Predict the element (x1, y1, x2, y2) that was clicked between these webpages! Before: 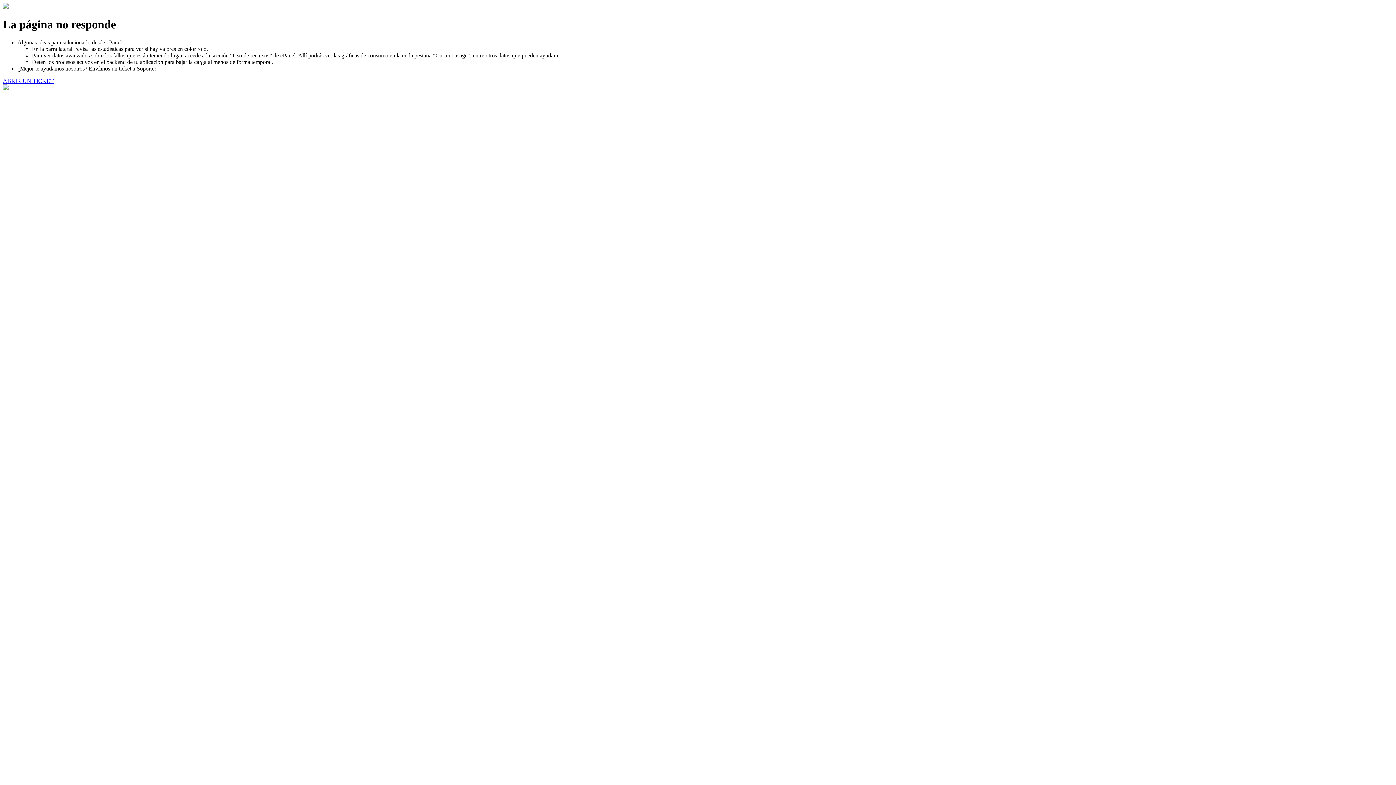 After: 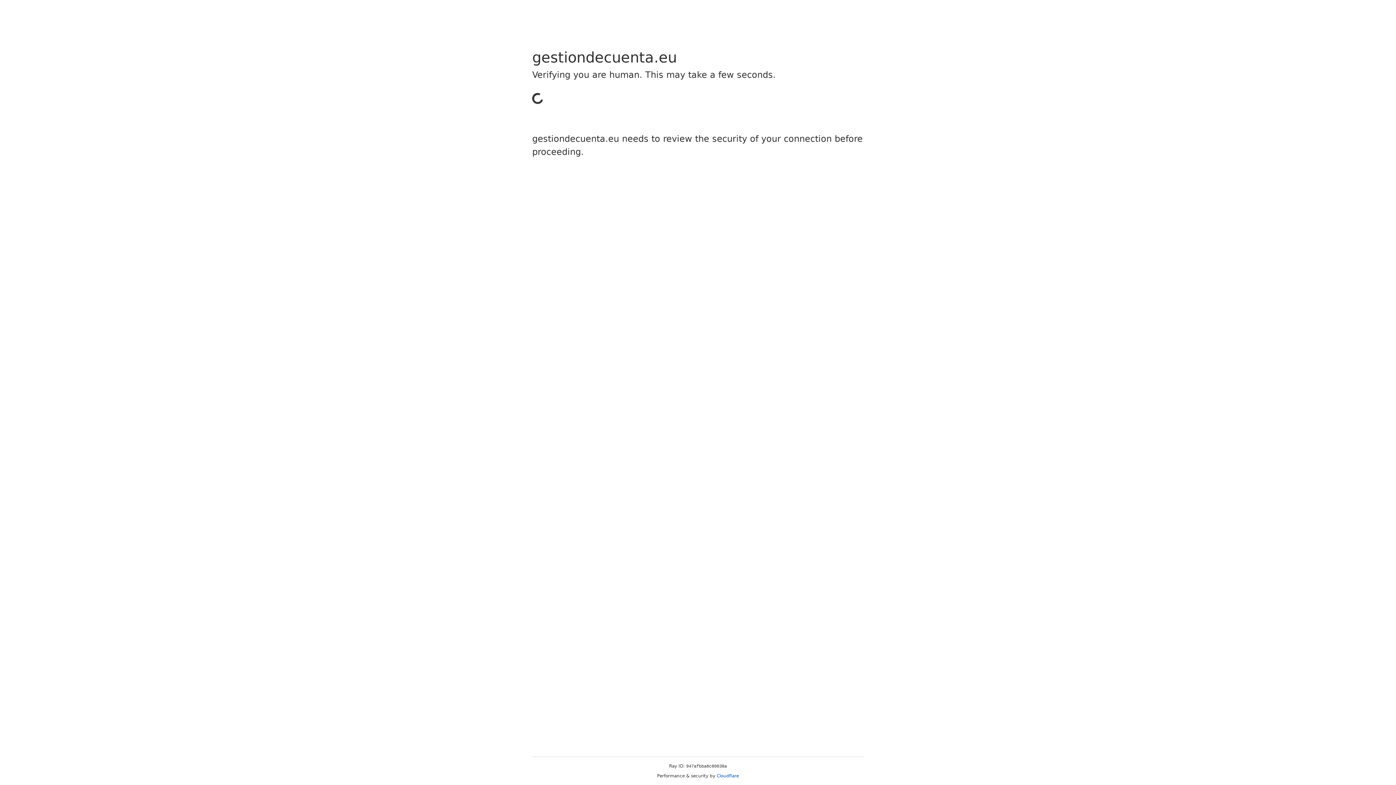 Action: label: ABRIR UN TICKET bbox: (2, 77, 53, 83)